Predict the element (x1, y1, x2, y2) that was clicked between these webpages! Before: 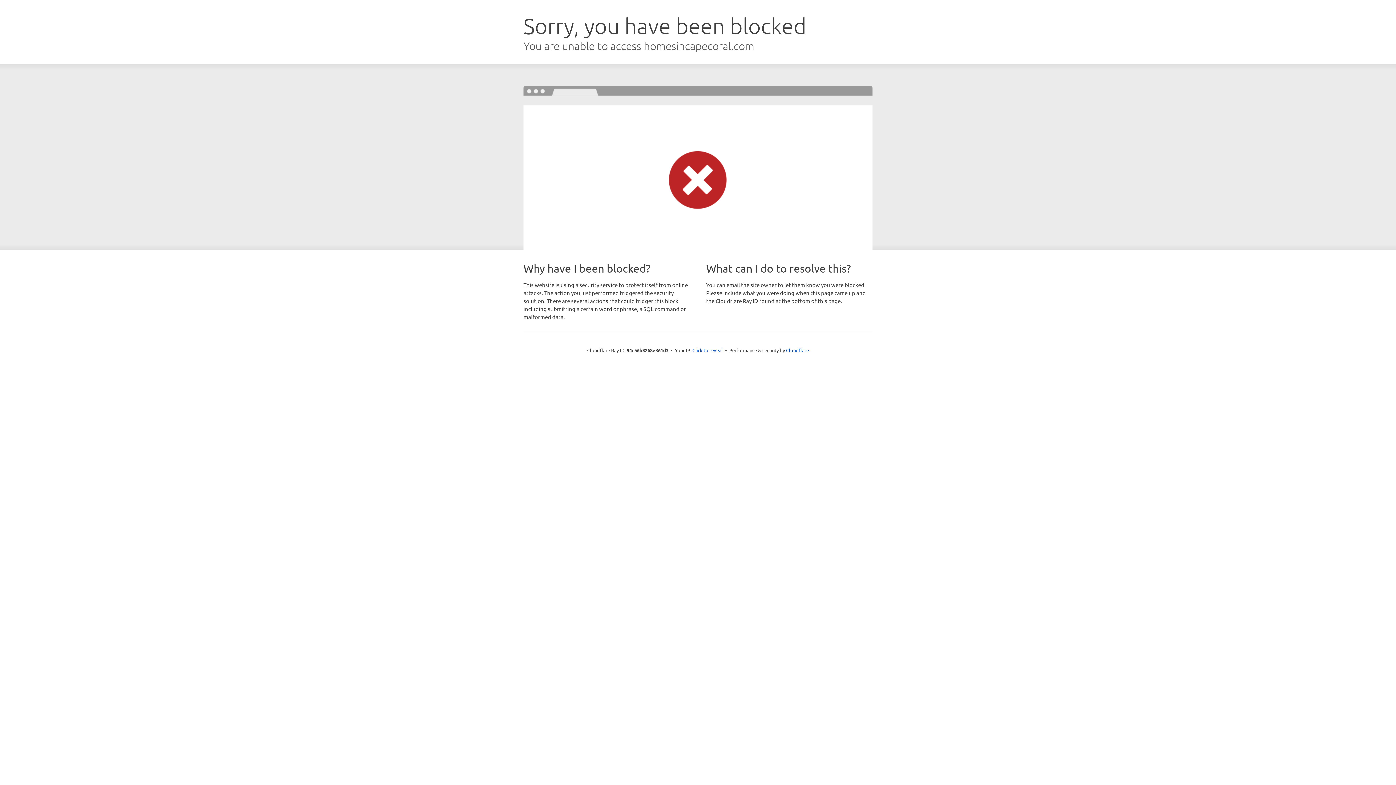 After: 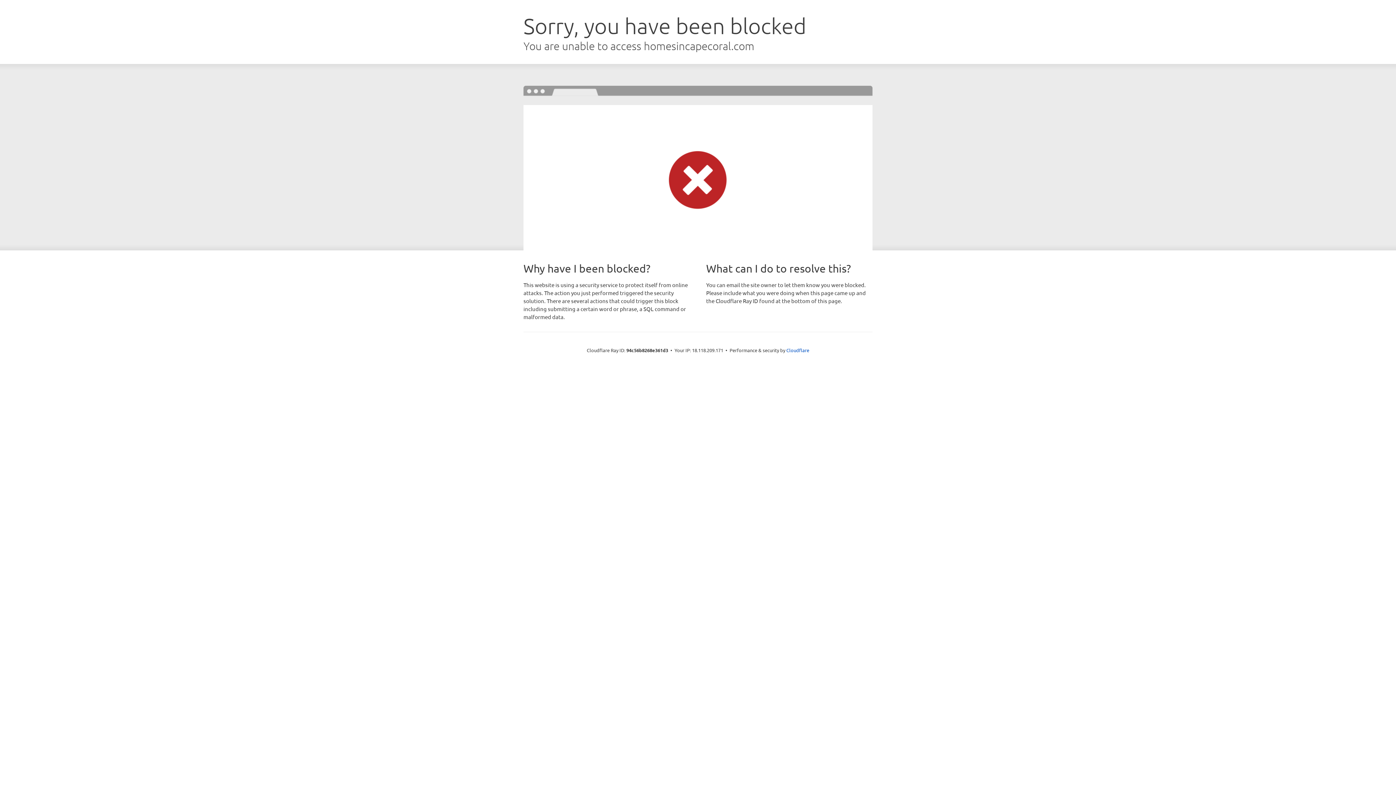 Action: bbox: (692, 346, 723, 353) label: Click to reveal